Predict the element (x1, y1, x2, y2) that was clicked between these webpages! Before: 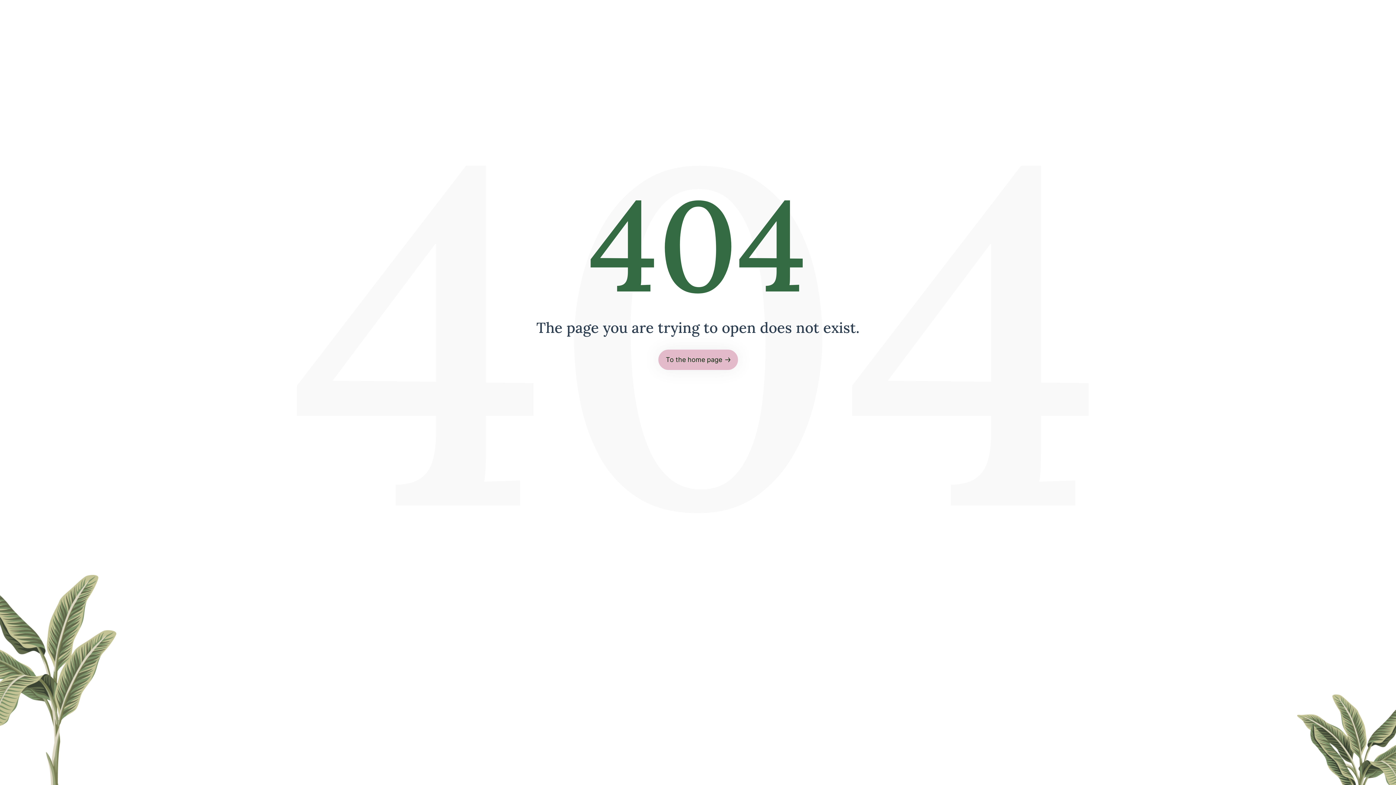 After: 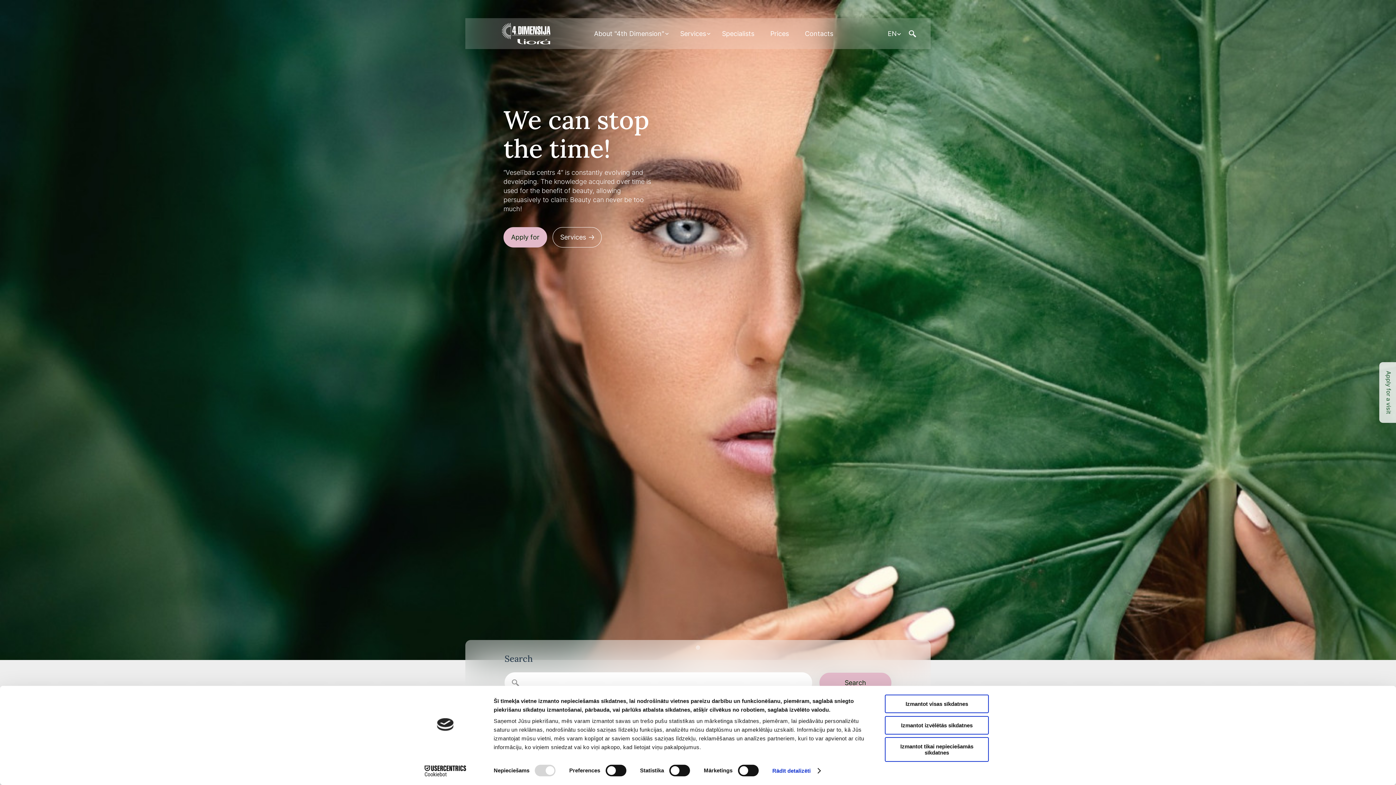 Action: label: To the home page bbox: (658, 349, 738, 370)